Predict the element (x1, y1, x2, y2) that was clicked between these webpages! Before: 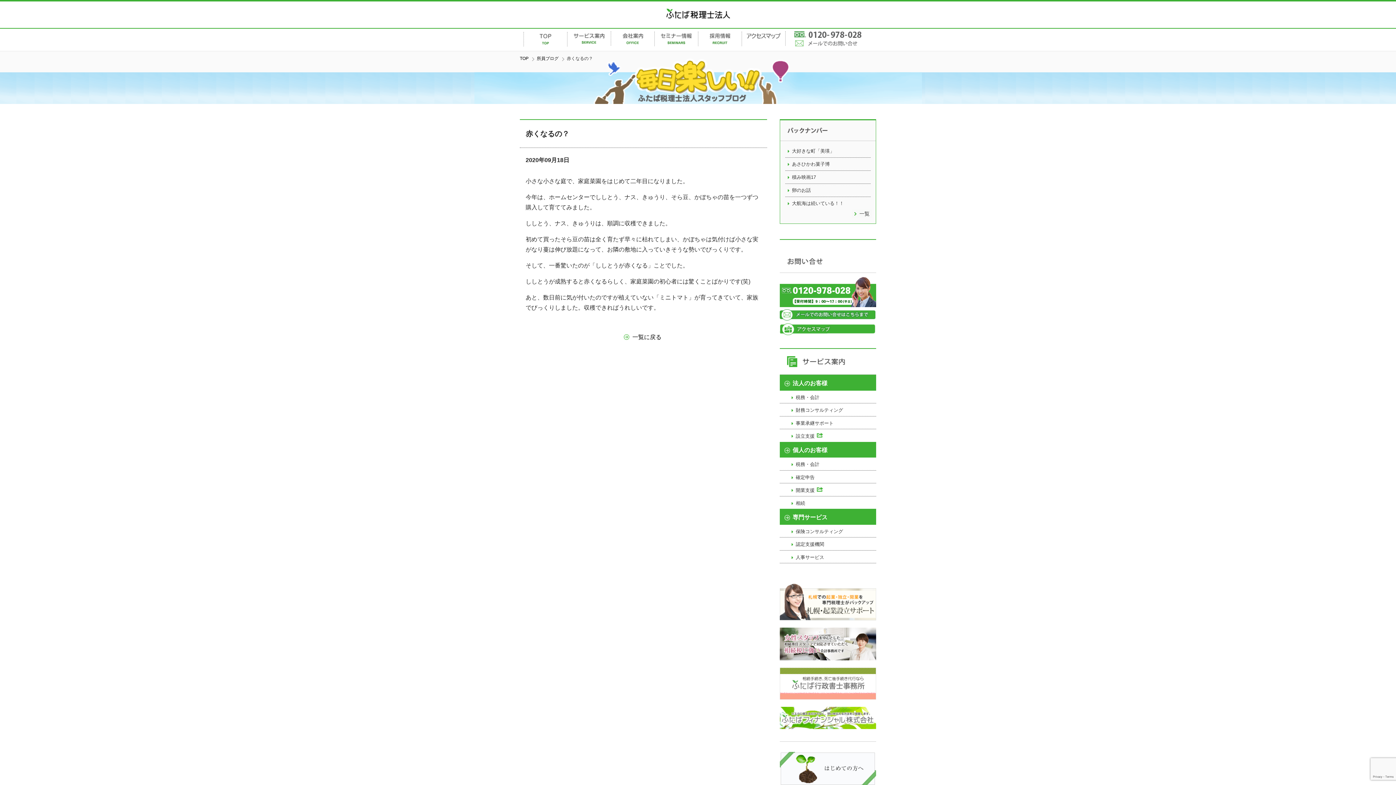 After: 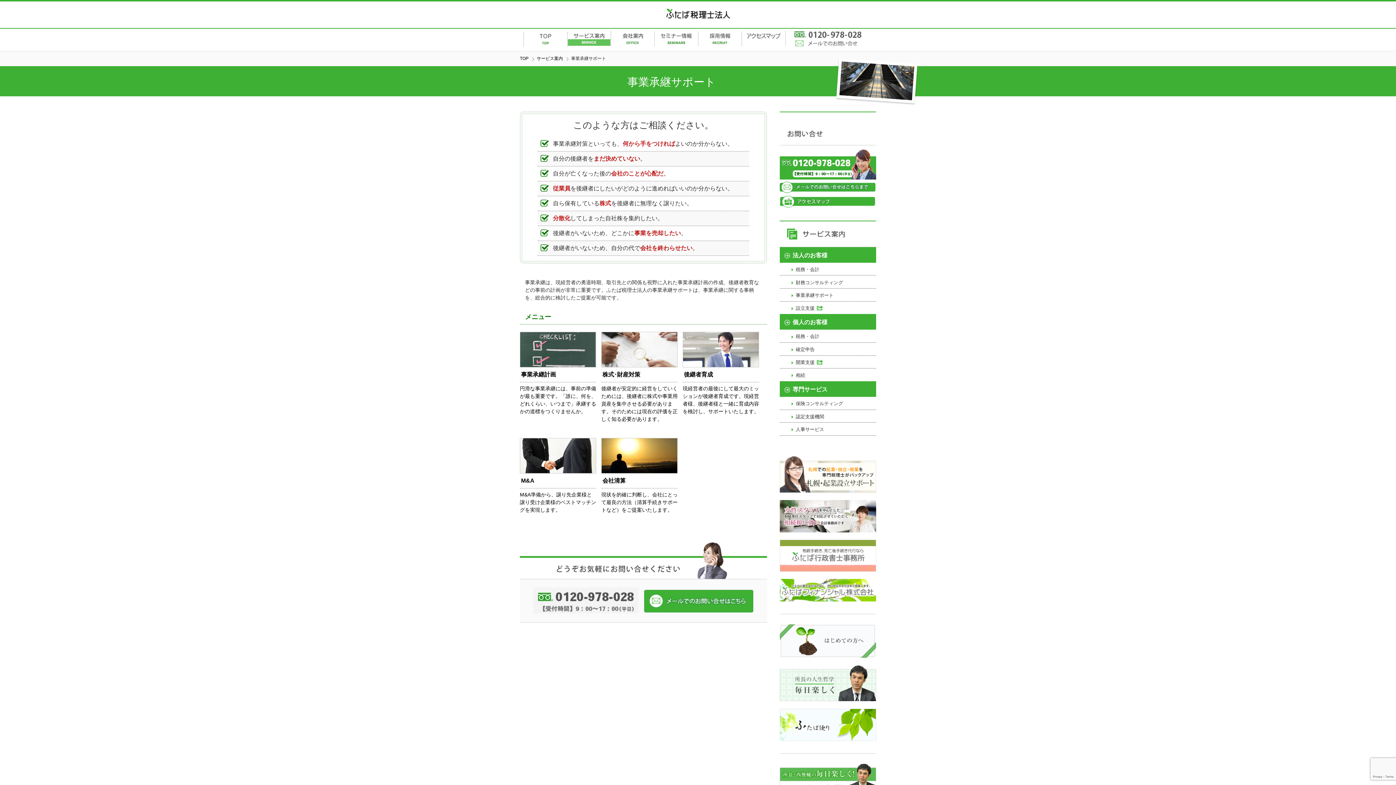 Action: label: 事業承継サポート bbox: (780, 416, 876, 429)